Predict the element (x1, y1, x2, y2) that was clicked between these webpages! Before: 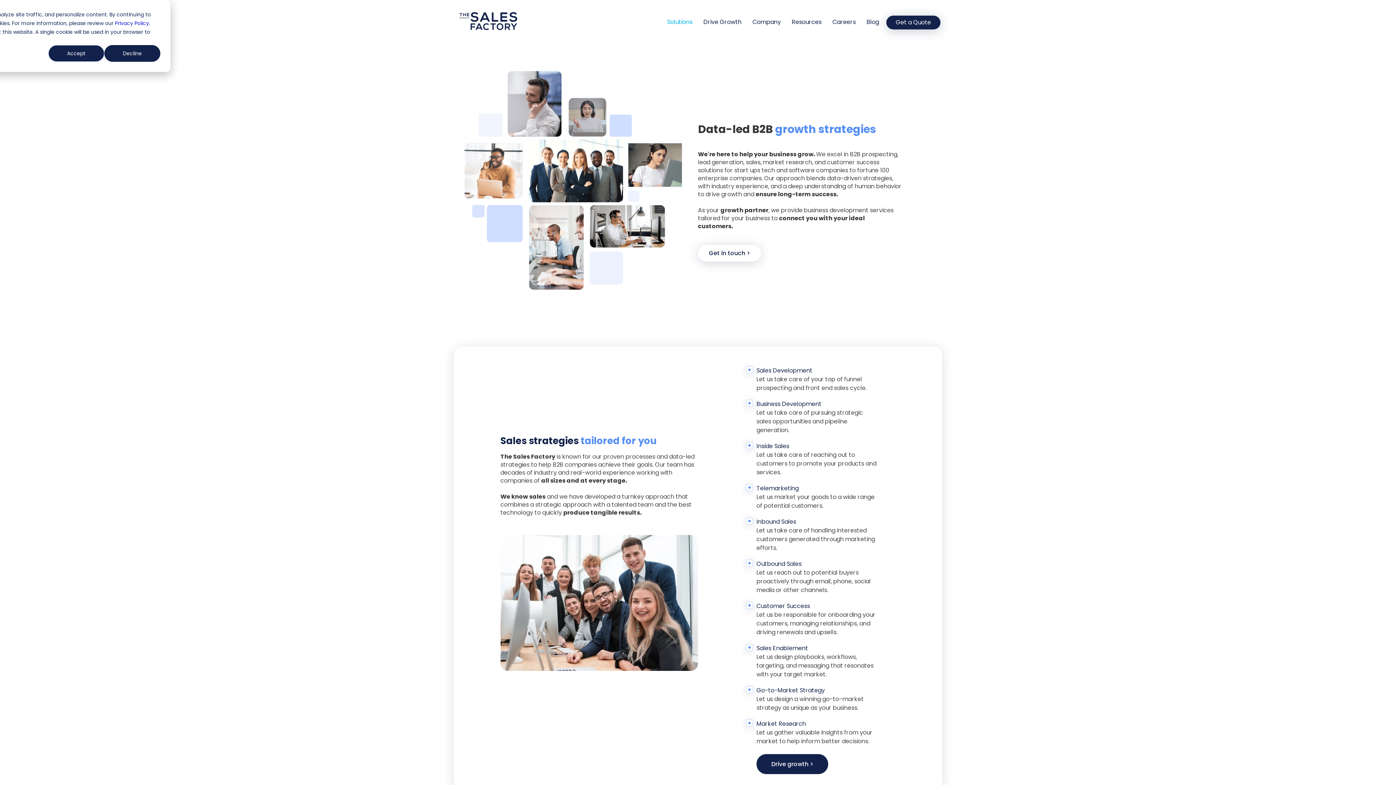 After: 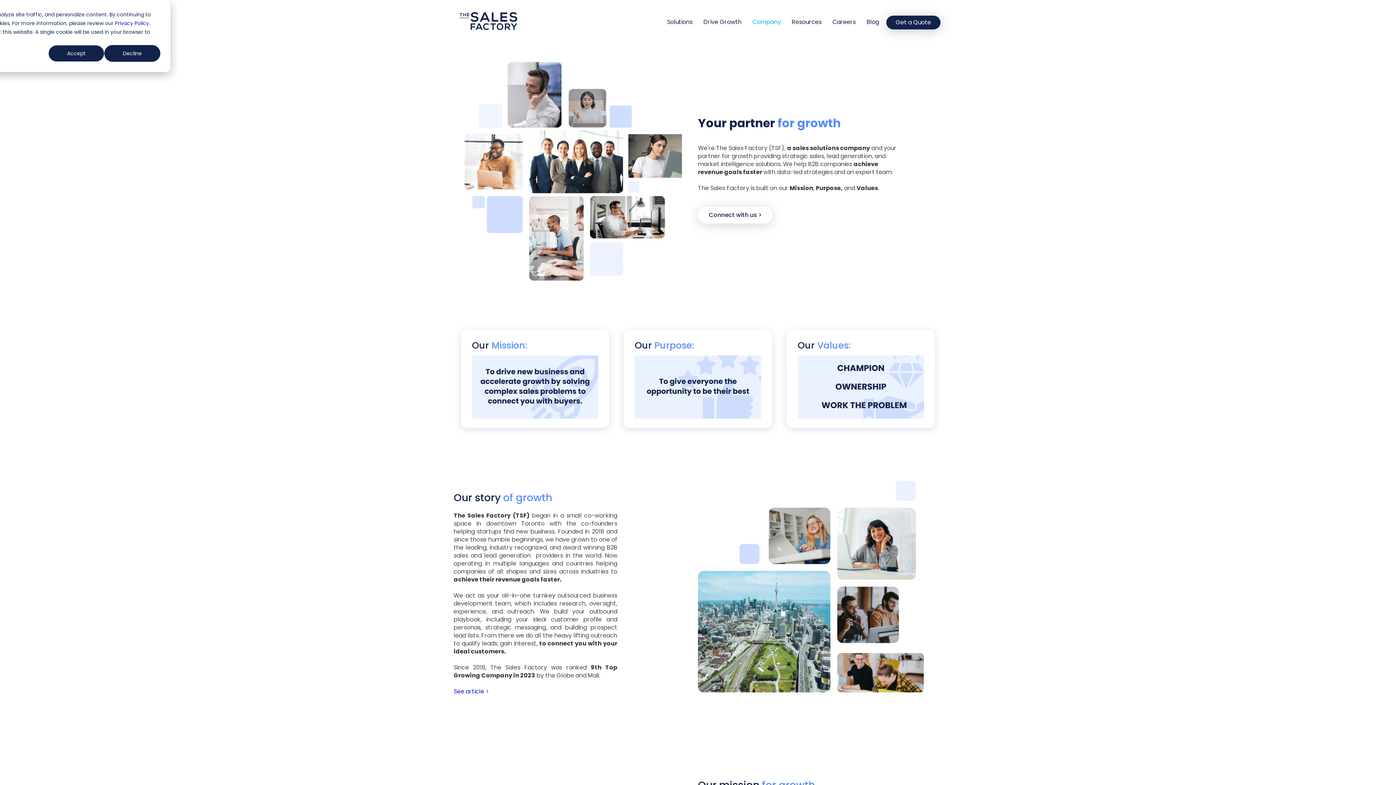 Action: label: Company bbox: (749, 11, 784, 32)